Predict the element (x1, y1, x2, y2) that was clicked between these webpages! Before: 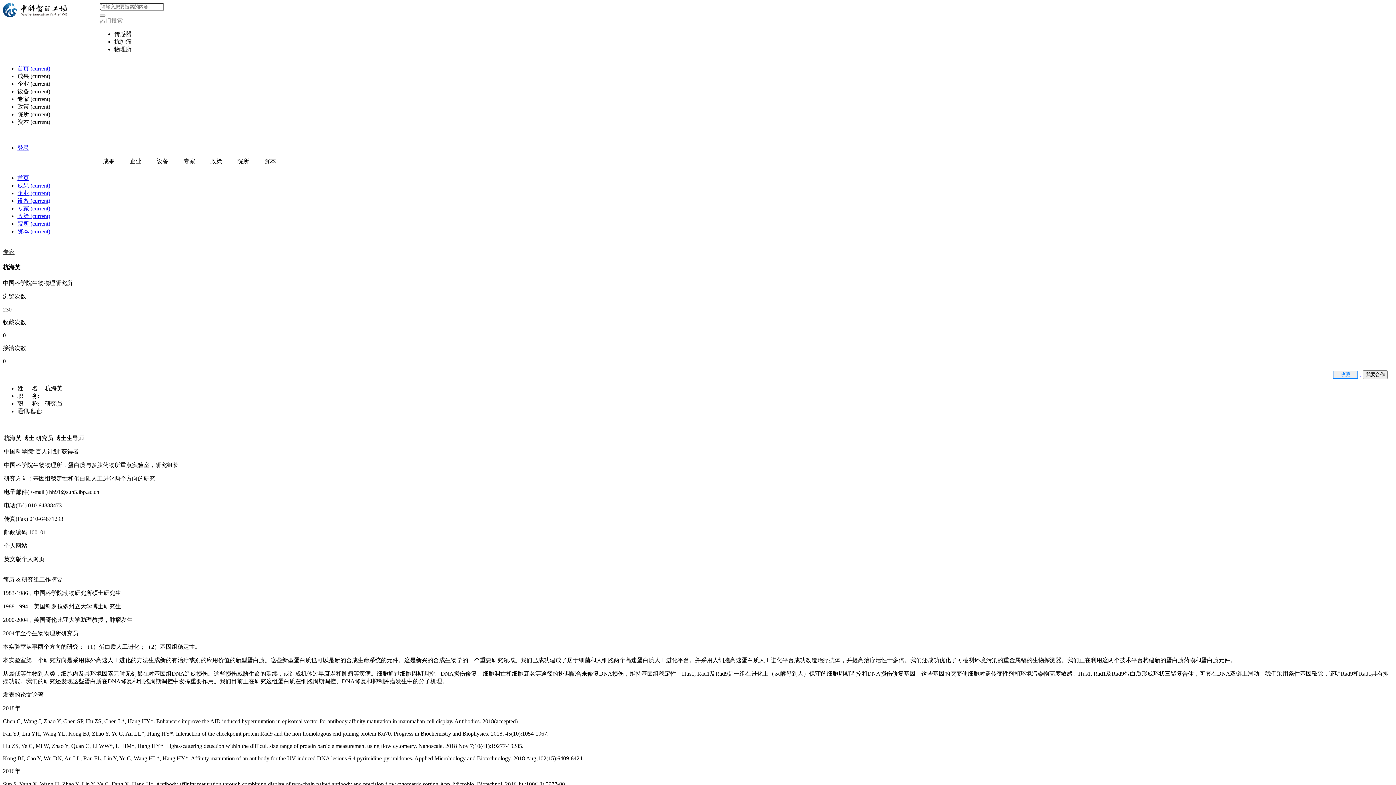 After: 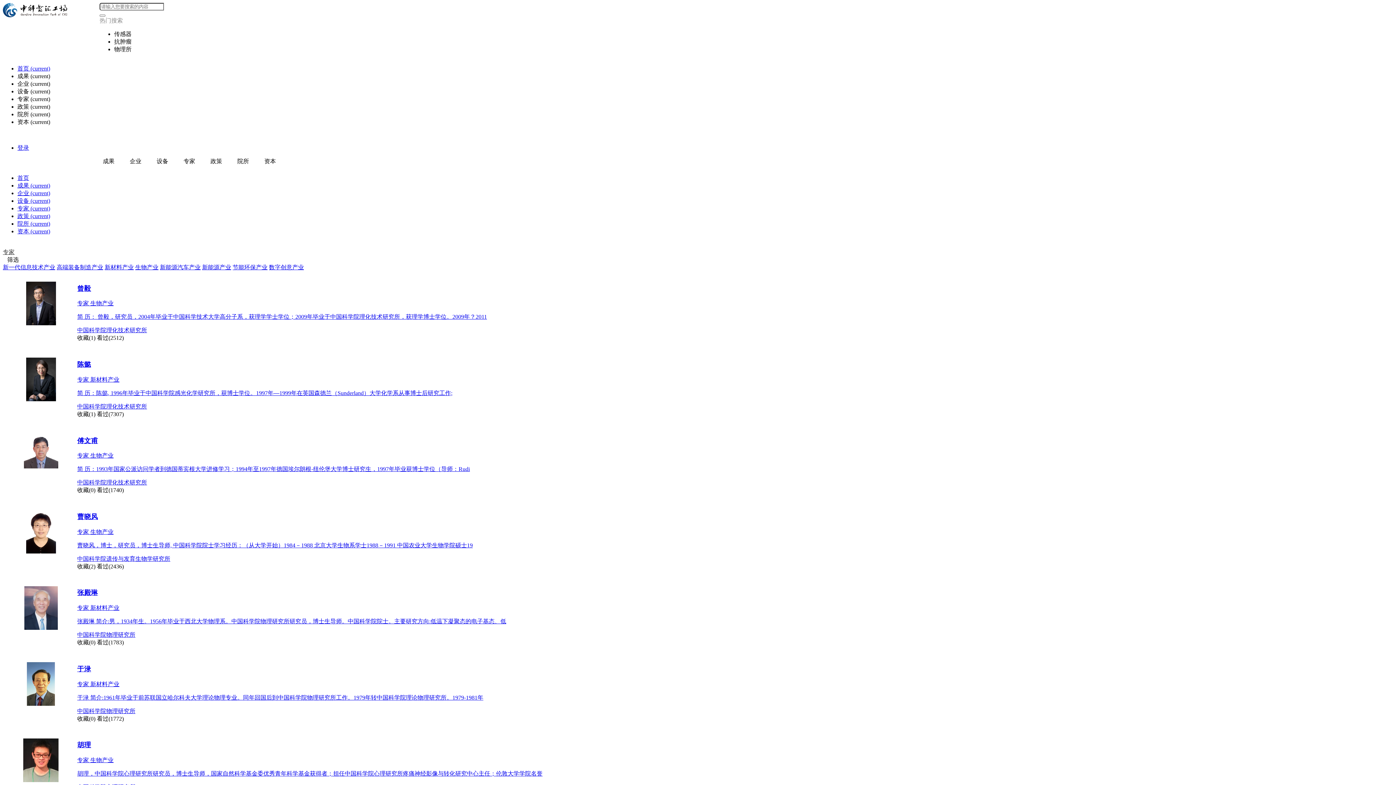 Action: bbox: (2, 249, 14, 255) label: 专家